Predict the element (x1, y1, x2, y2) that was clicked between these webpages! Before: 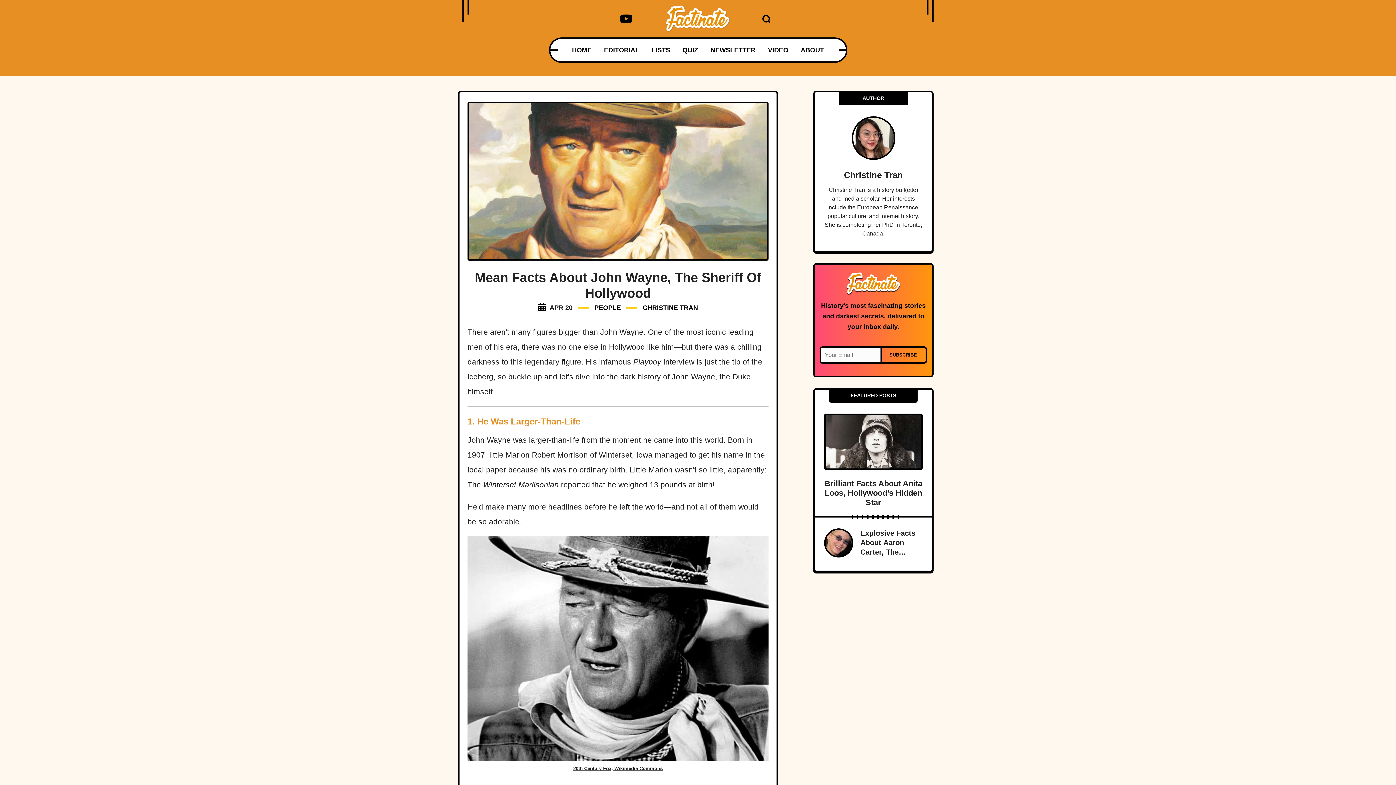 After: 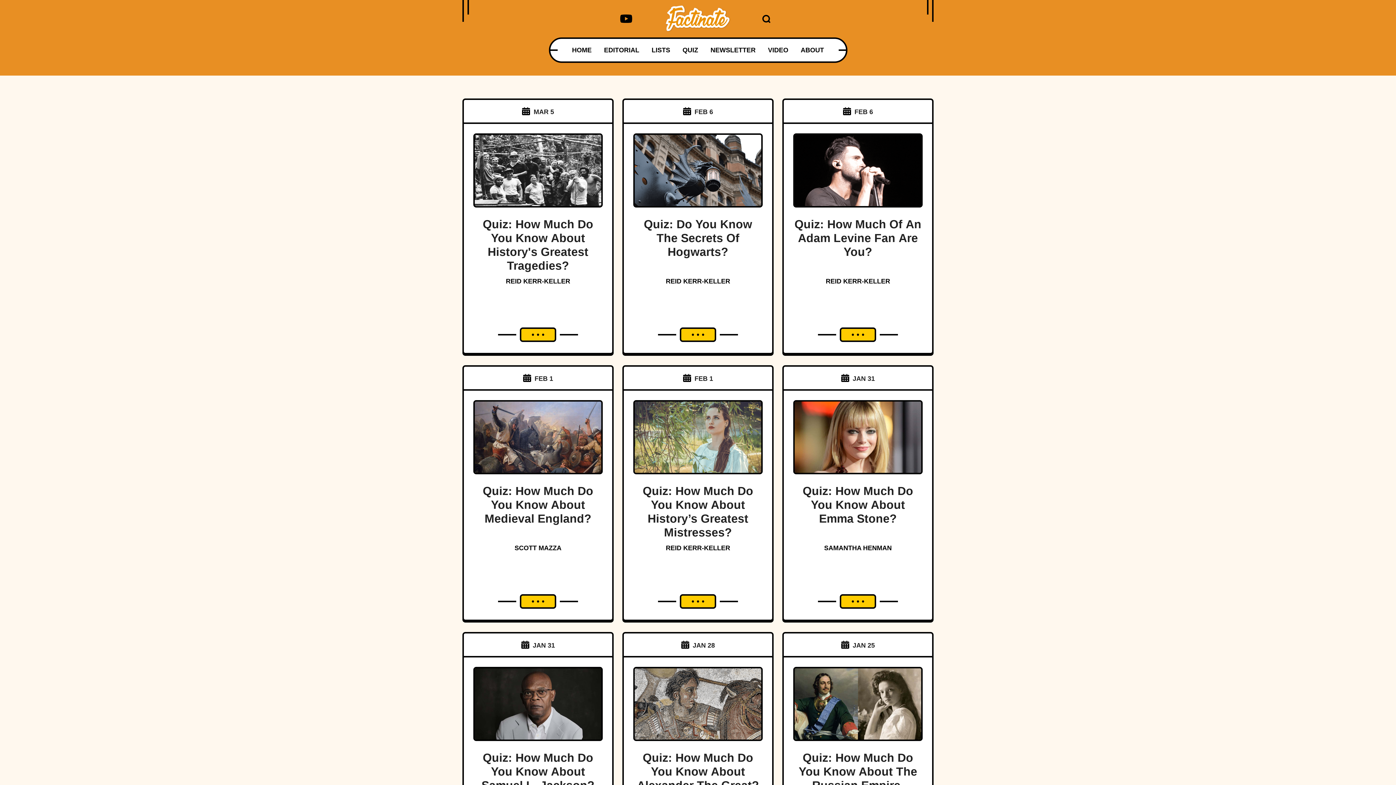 Action: bbox: (682, 38, 698, 61) label: QUIZ